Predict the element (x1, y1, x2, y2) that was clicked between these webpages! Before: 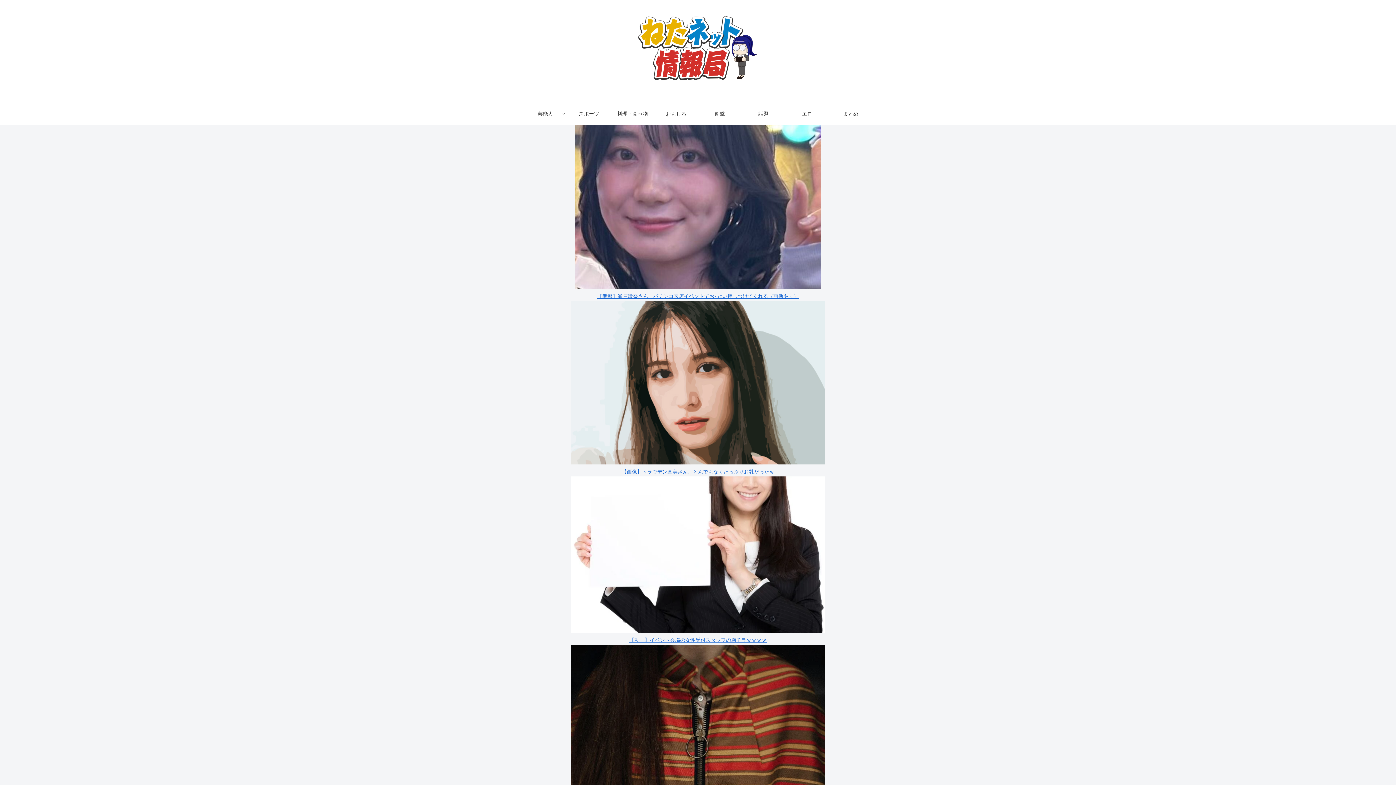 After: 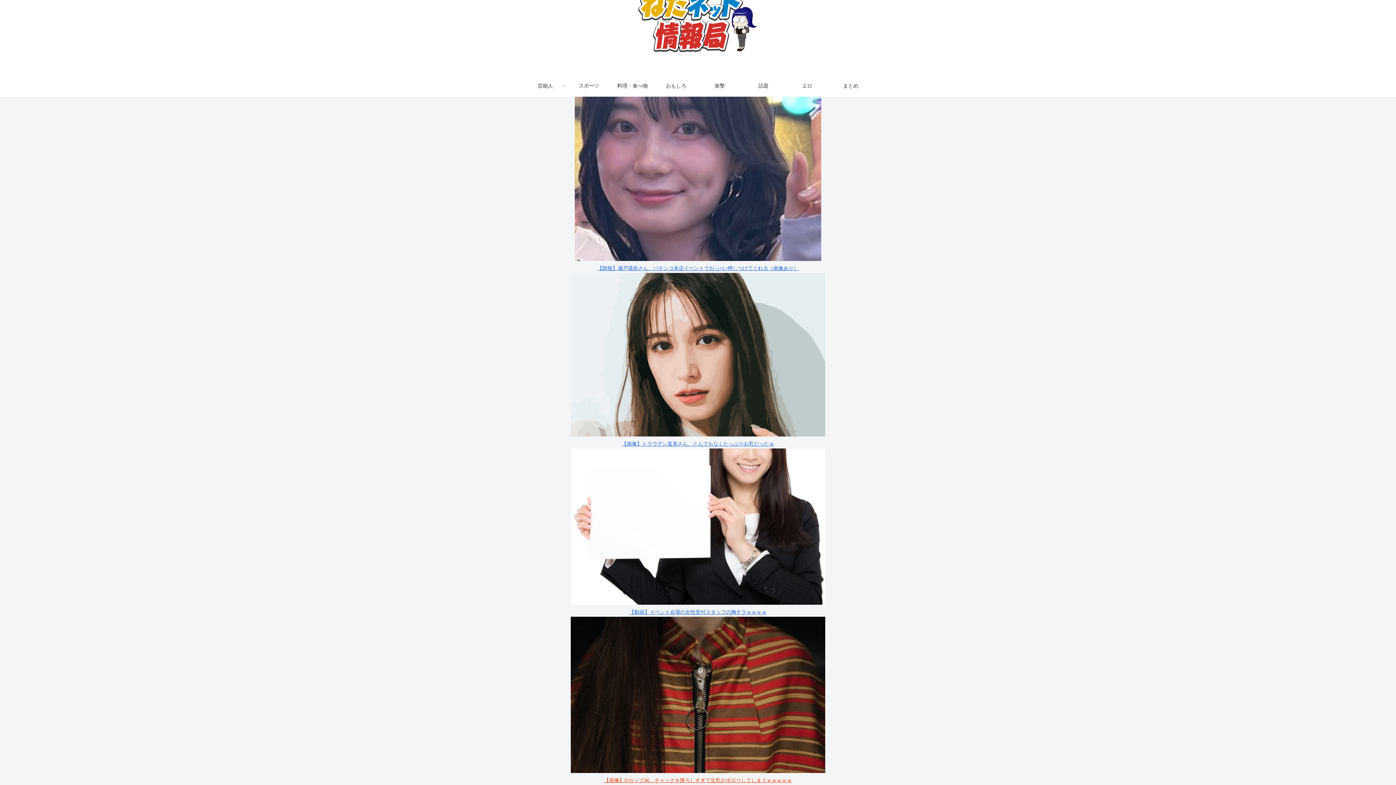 Action: bbox: (0, 645, 1396, 813) label: 【画像】GカップJK、チャックを降ろしすぎて生乳がポロリしてしまうｗｗｗｗｗ